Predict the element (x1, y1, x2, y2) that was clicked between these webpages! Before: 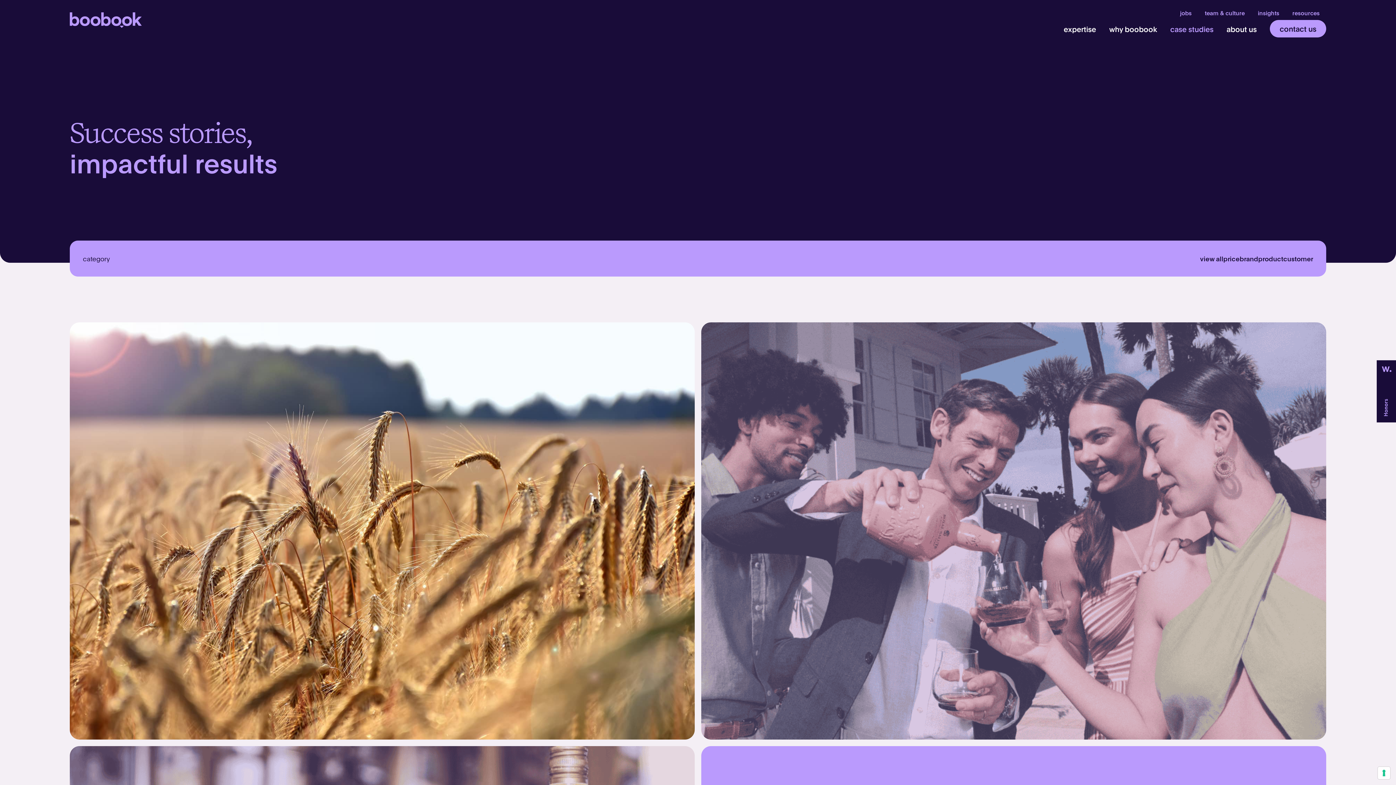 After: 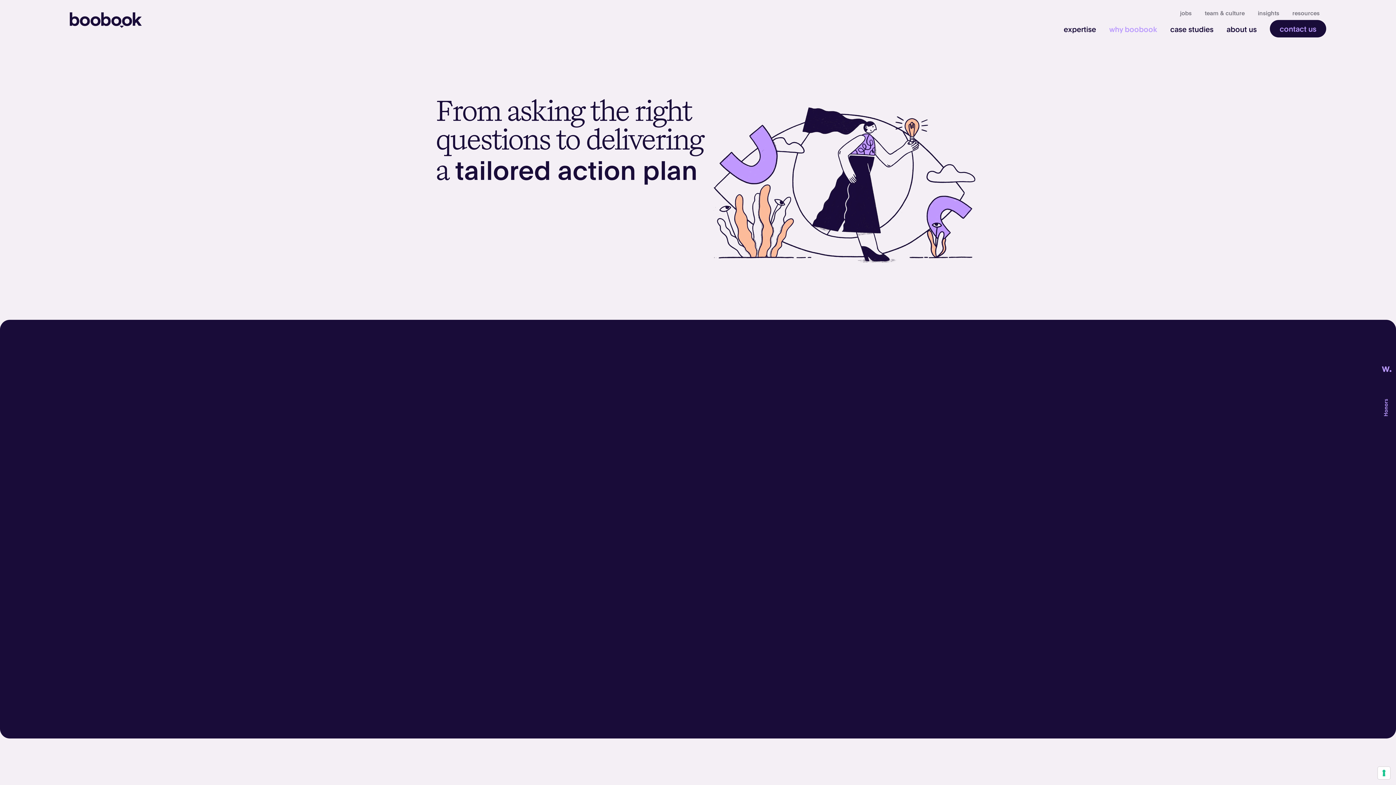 Action: label: why boobook bbox: (1102, 19, 1164, 37)